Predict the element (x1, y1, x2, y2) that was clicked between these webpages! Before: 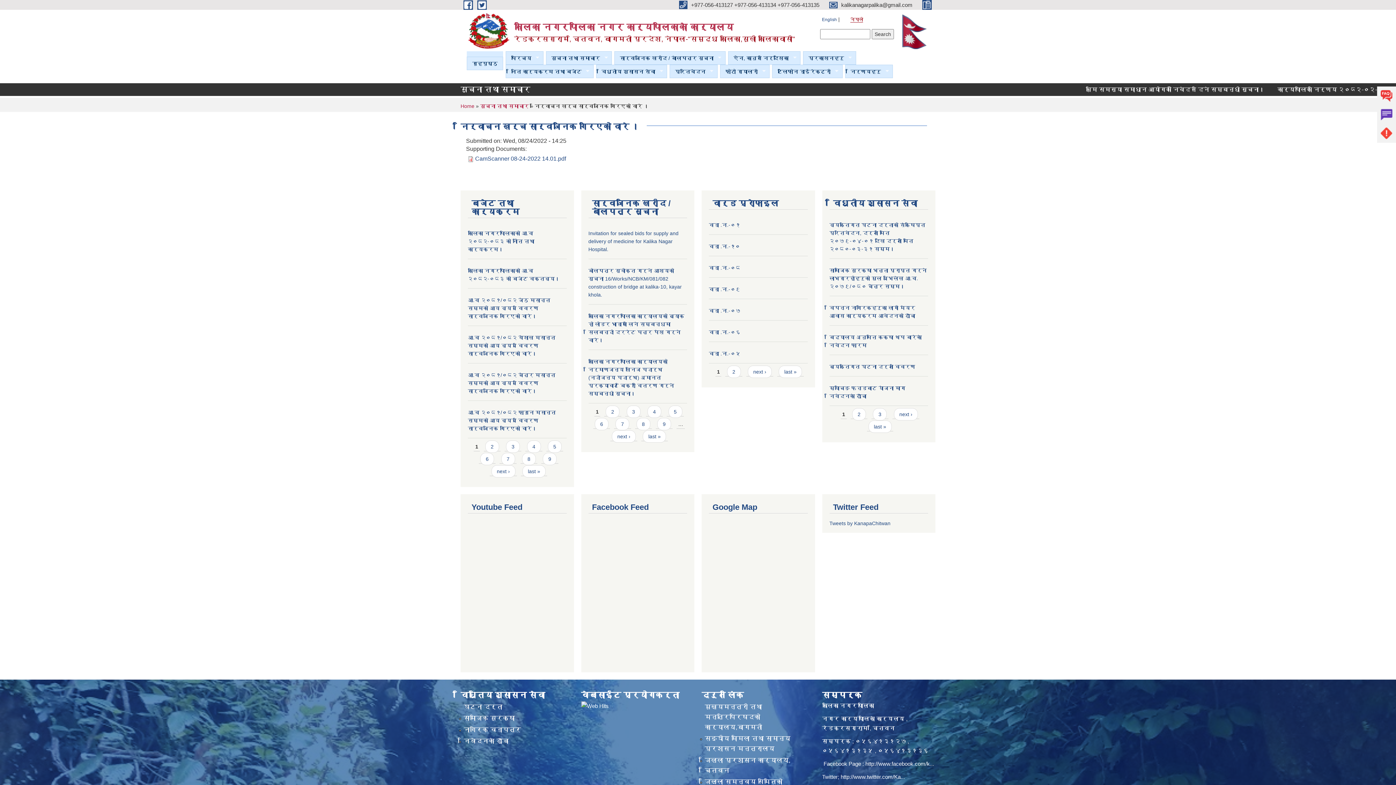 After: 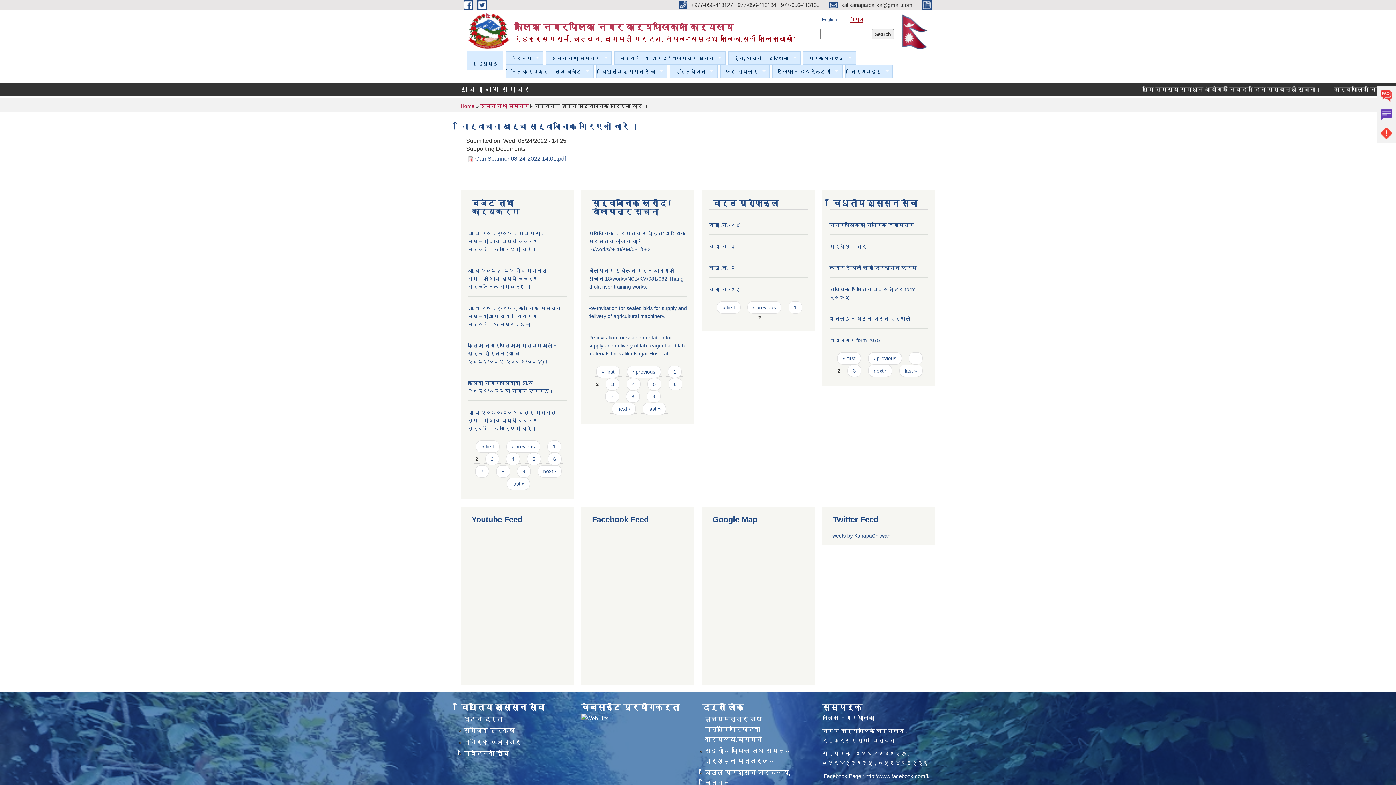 Action: bbox: (612, 430, 636, 442) label: next ›